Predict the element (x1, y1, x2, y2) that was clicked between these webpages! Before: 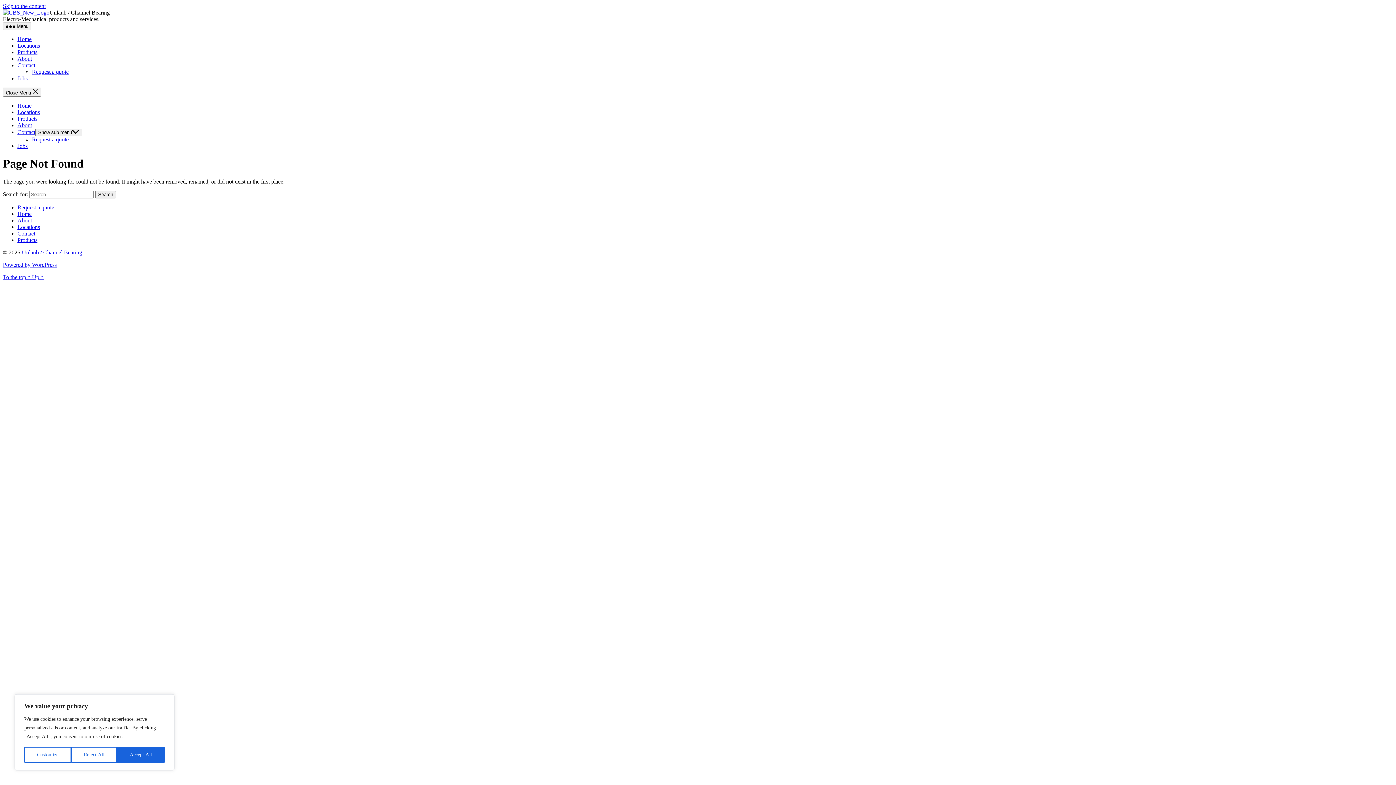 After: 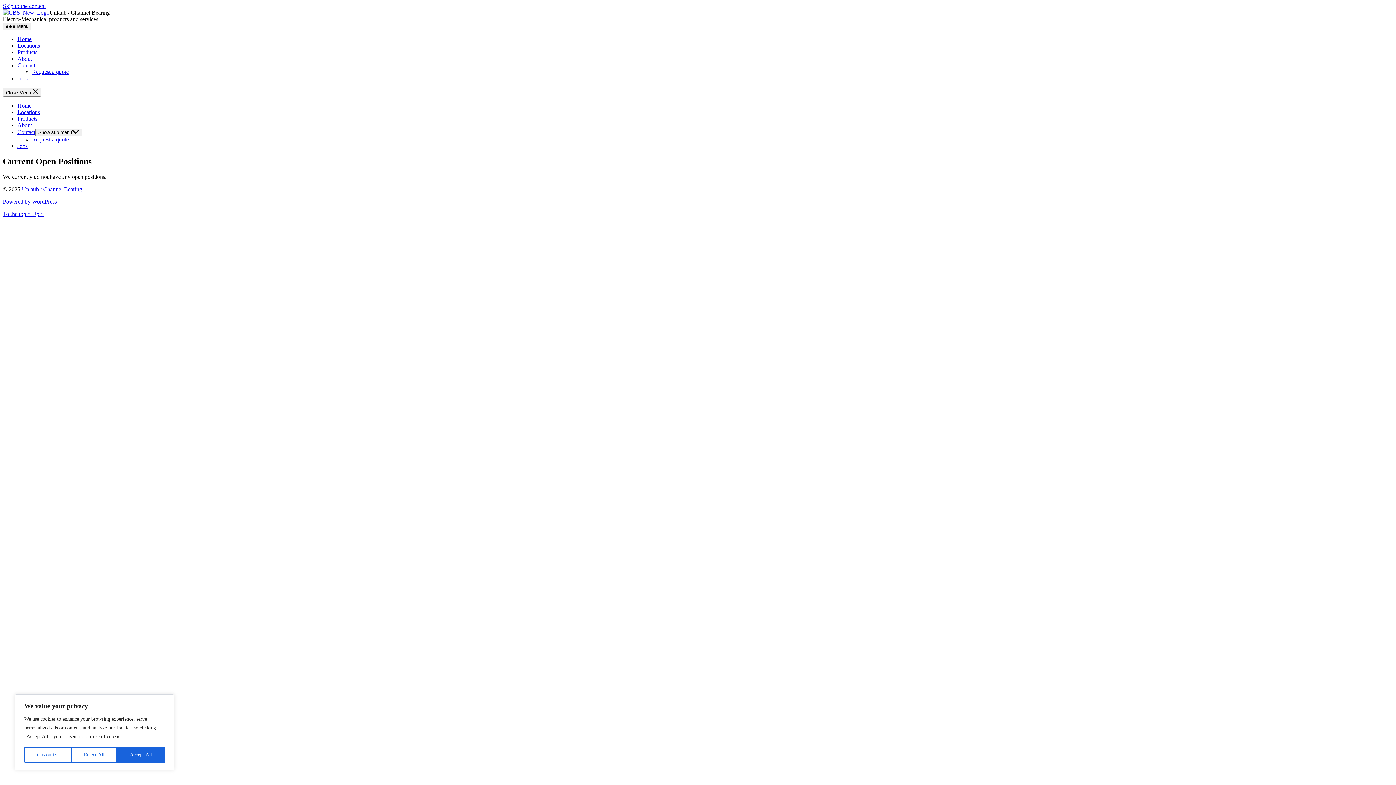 Action: bbox: (17, 75, 27, 81) label: Jobs